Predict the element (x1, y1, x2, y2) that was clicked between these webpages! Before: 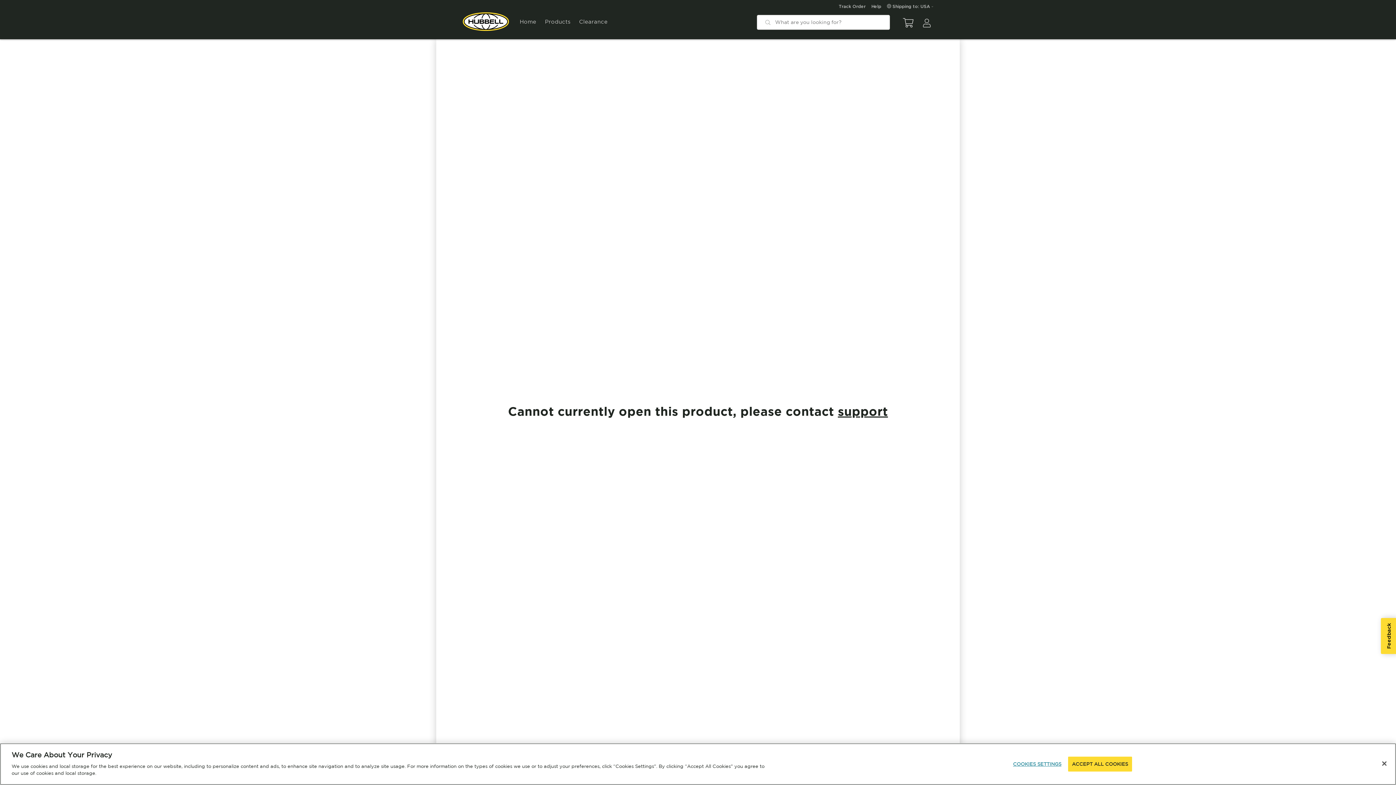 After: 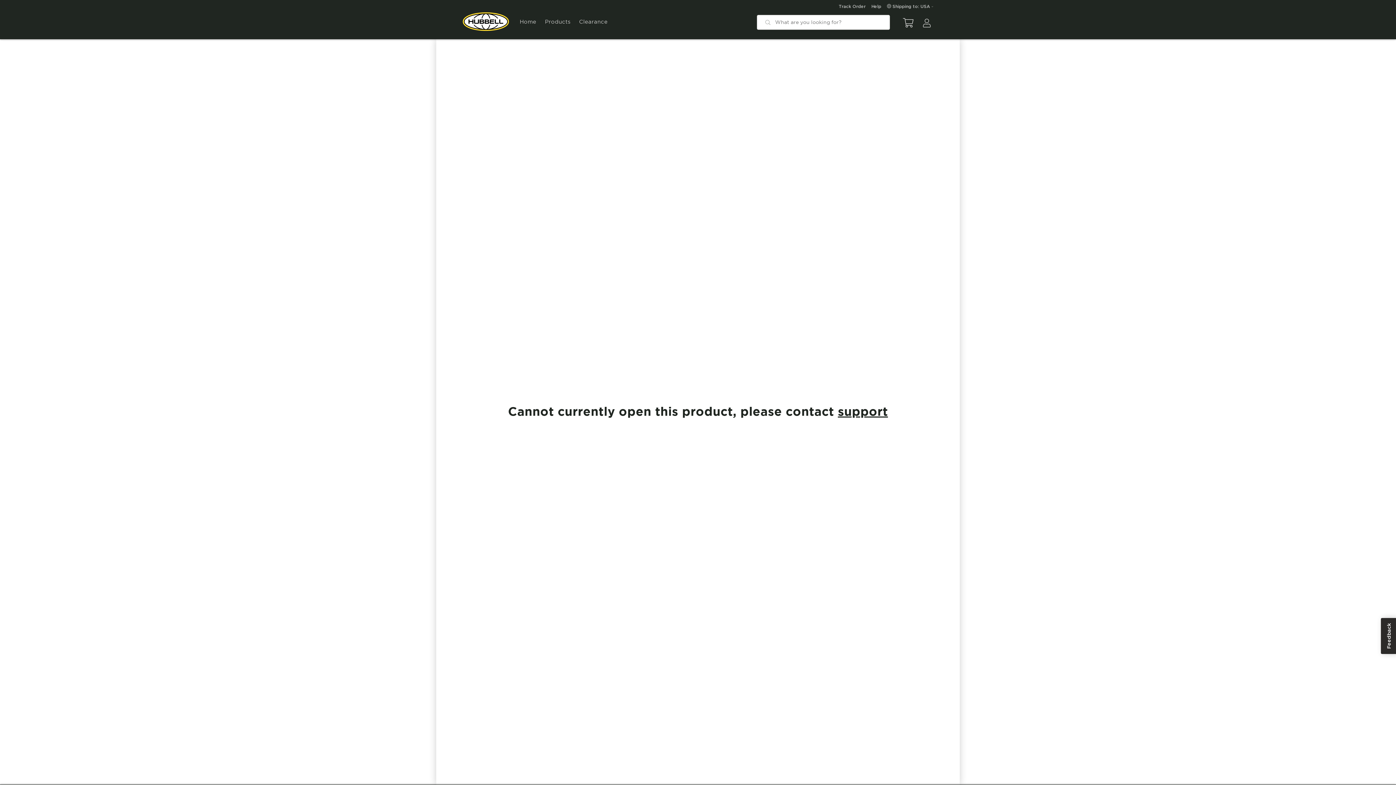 Action: label: Feedback bbox: (1381, 618, 1397, 654)